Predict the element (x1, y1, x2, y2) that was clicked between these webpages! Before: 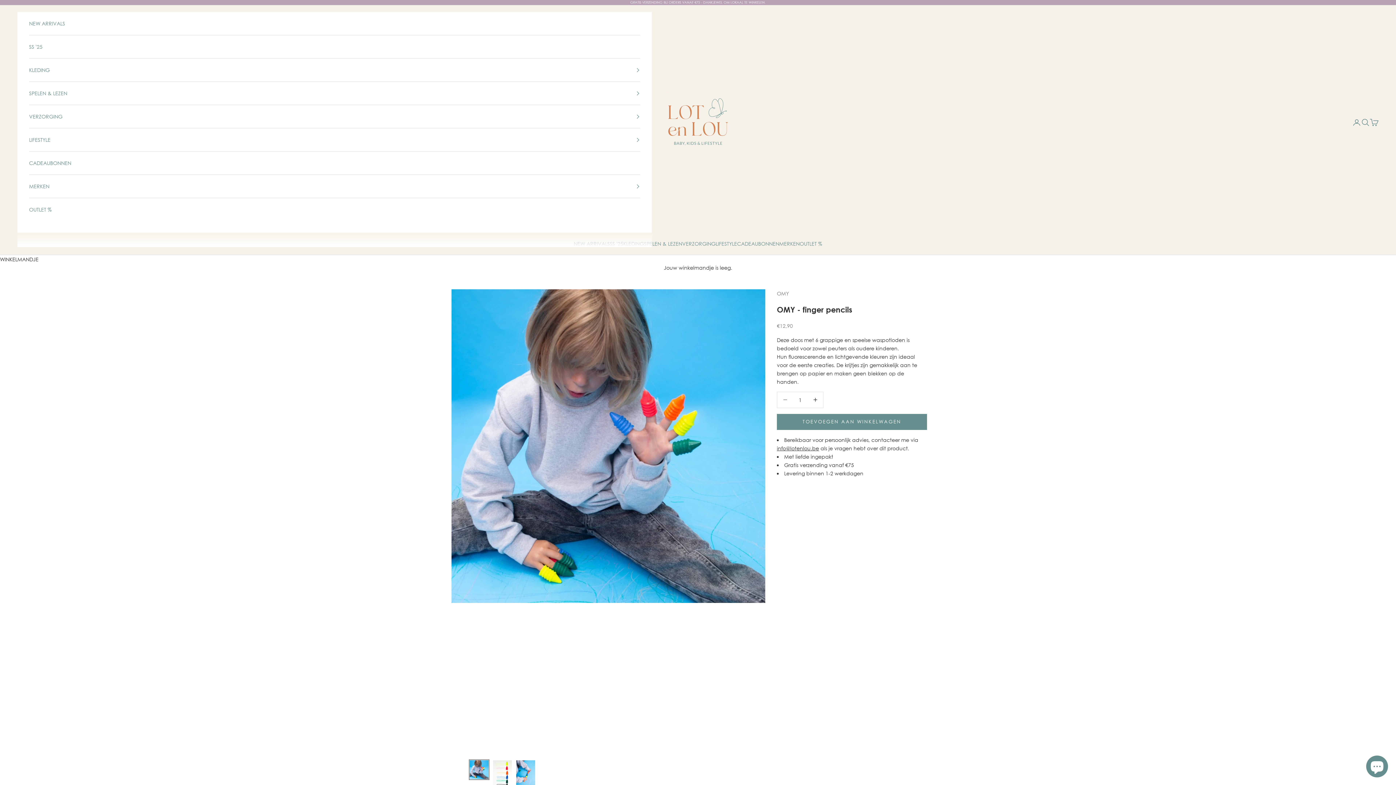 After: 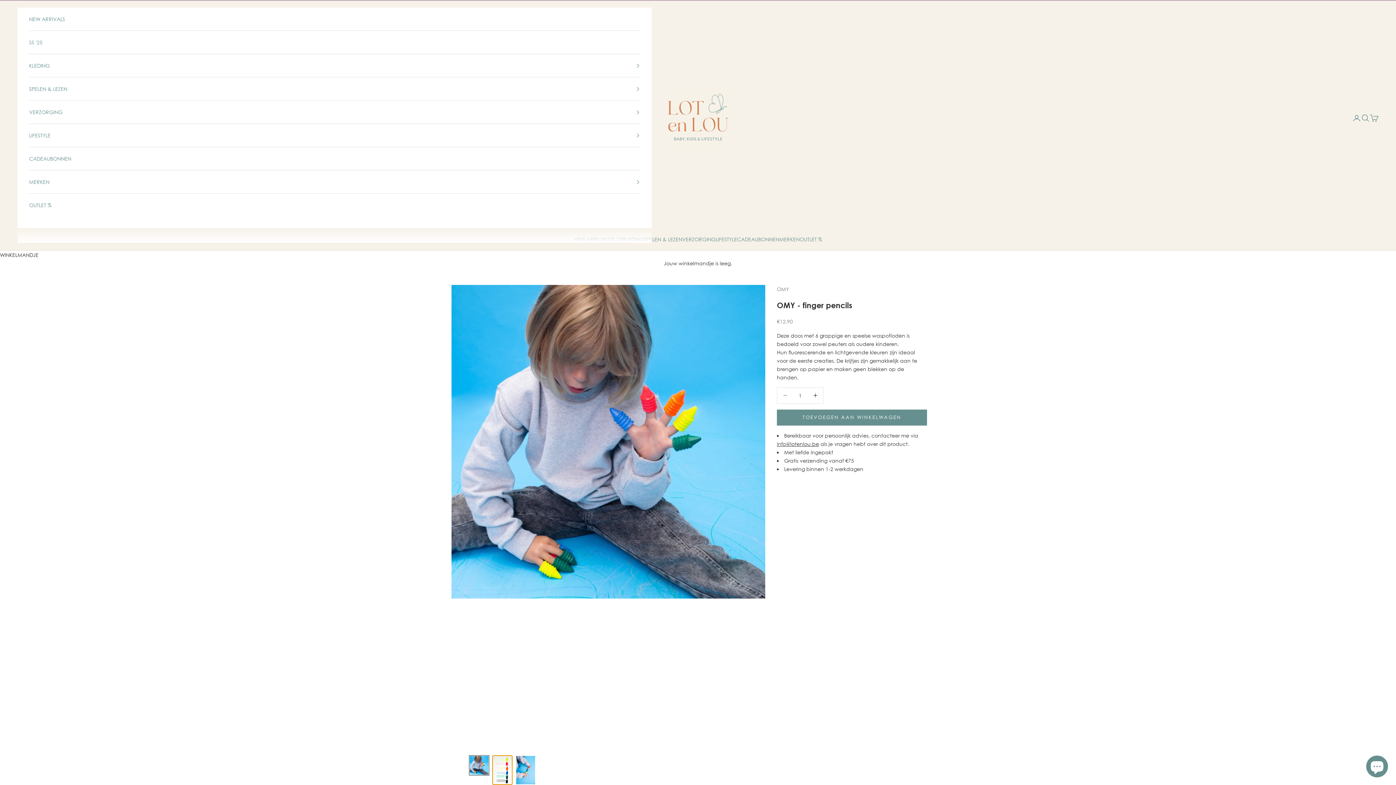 Action: bbox: (492, 760, 512, 789) label: Naar artikel 2